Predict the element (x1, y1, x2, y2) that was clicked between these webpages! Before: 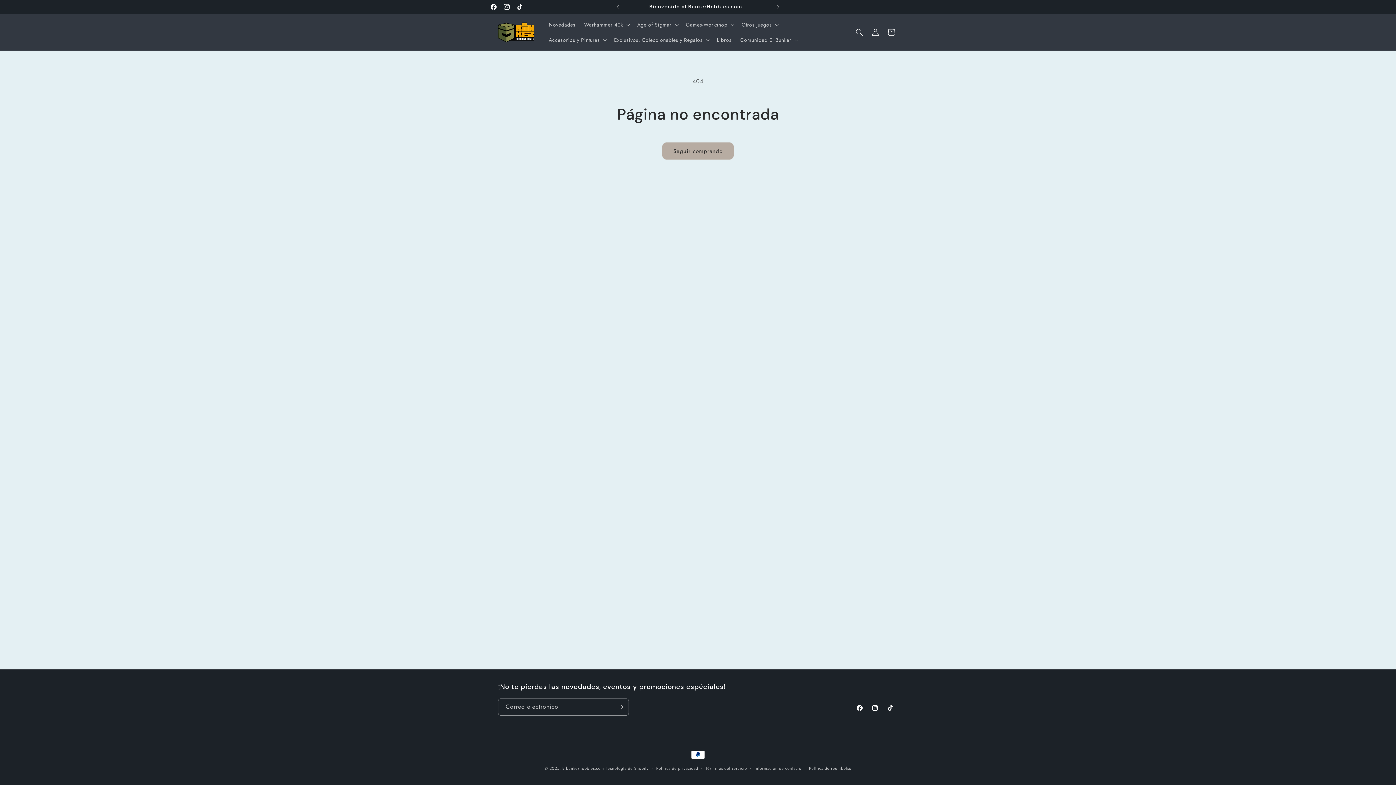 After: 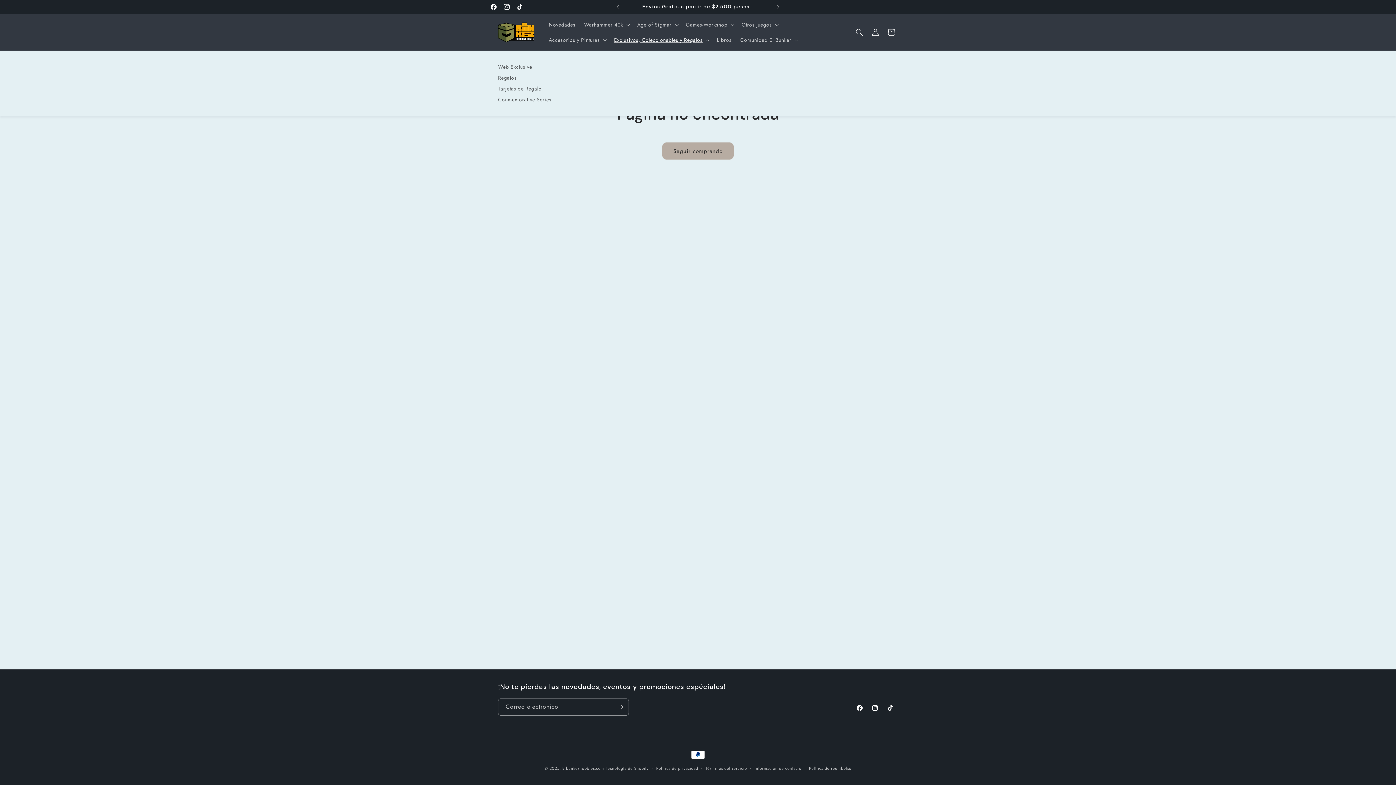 Action: label: Exclusivos, Coleccionables y Regalos bbox: (609, 32, 712, 47)